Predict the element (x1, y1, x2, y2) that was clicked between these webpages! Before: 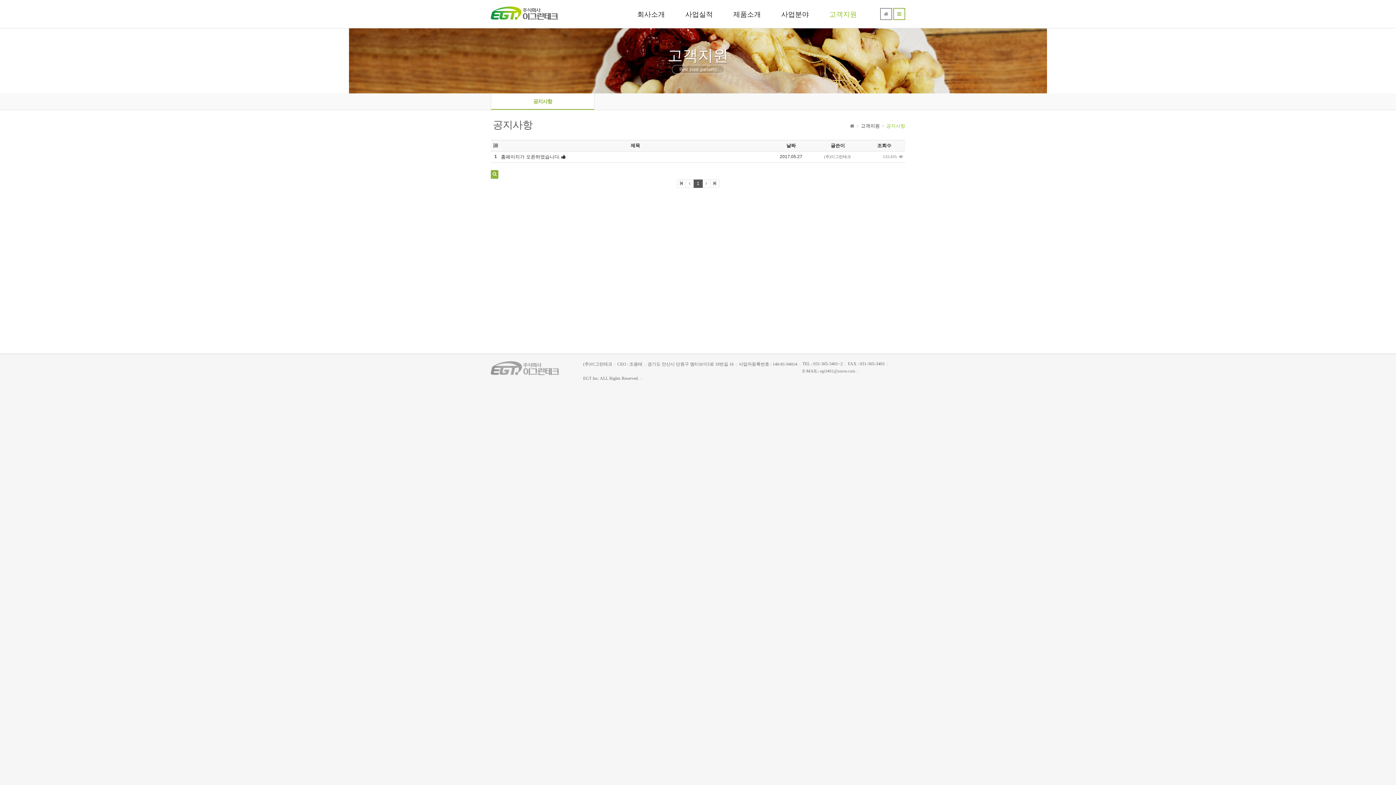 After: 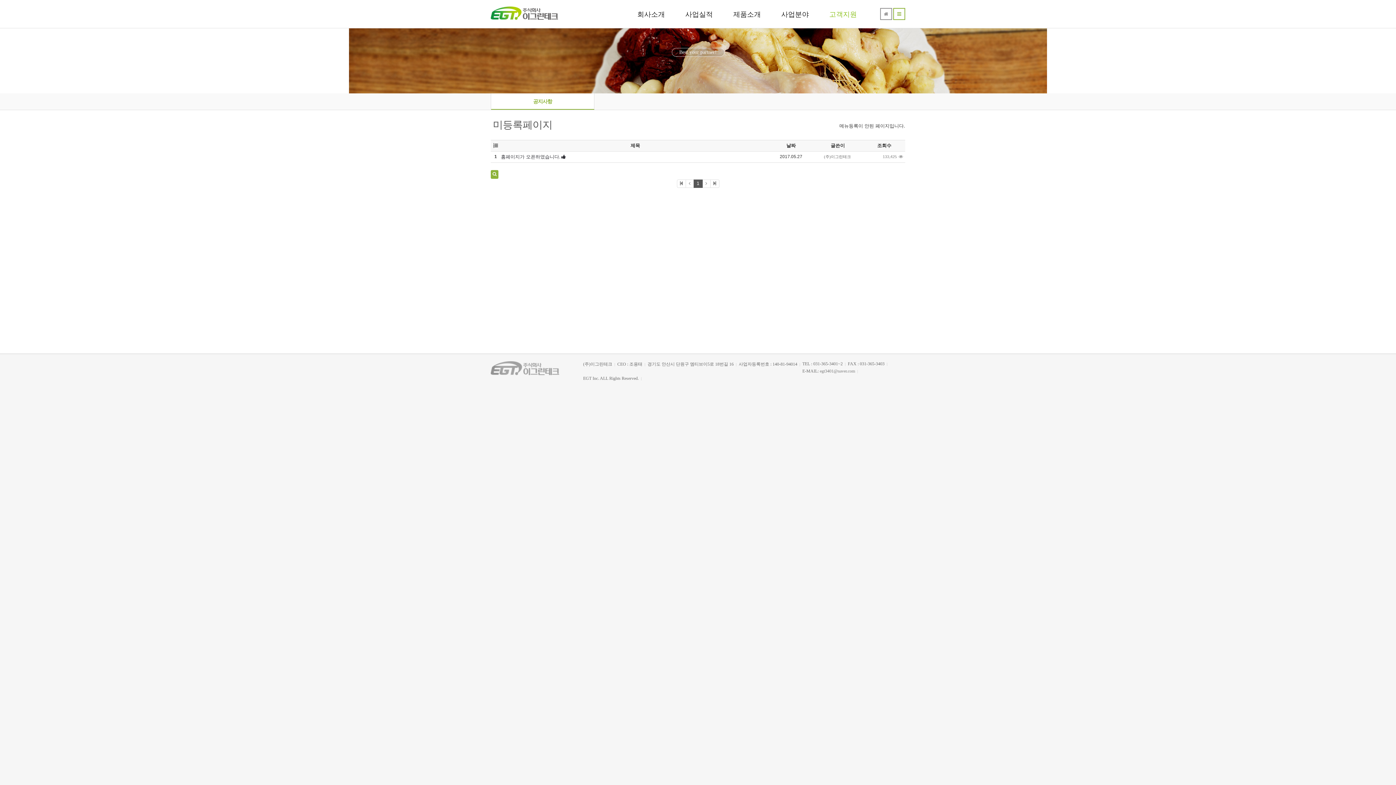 Action: label: 조회수 bbox: (877, 142, 891, 148)